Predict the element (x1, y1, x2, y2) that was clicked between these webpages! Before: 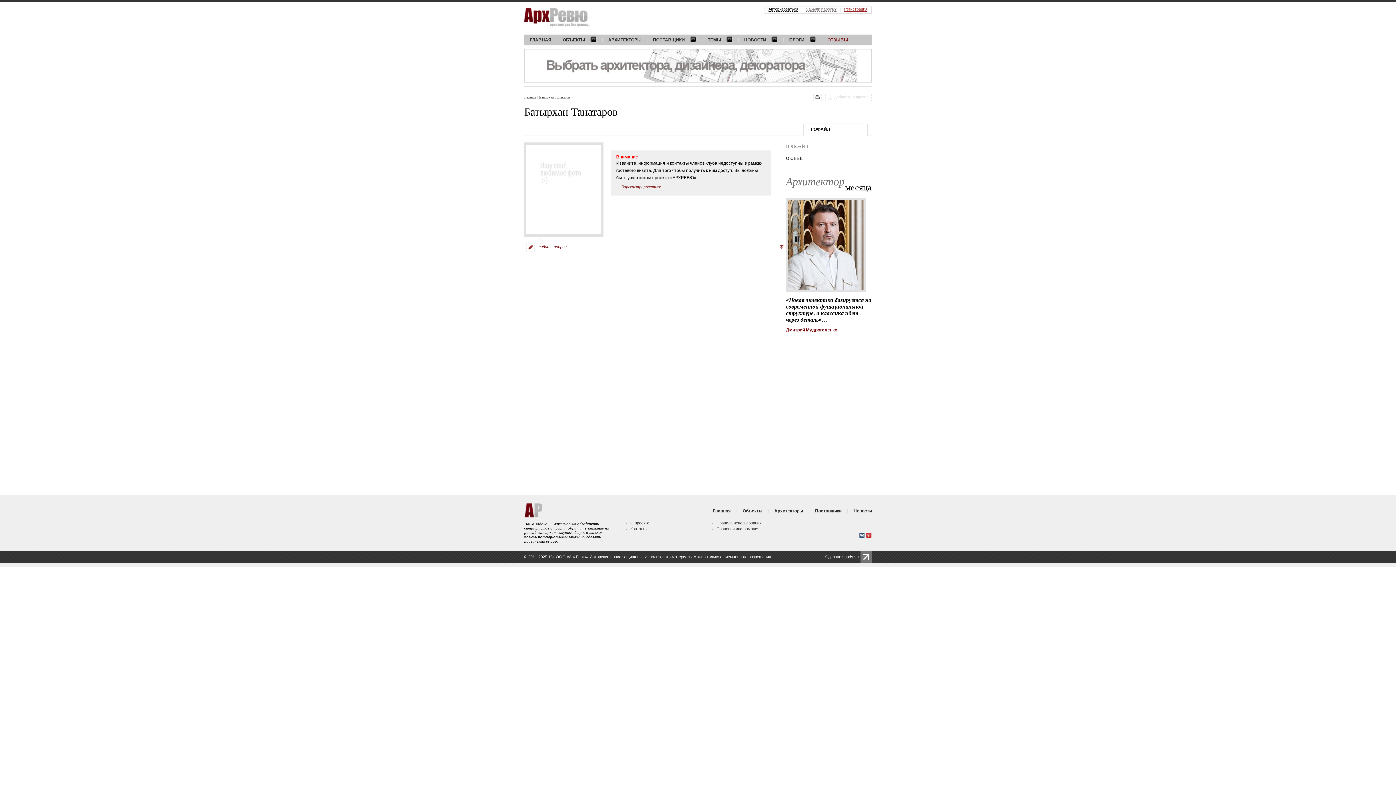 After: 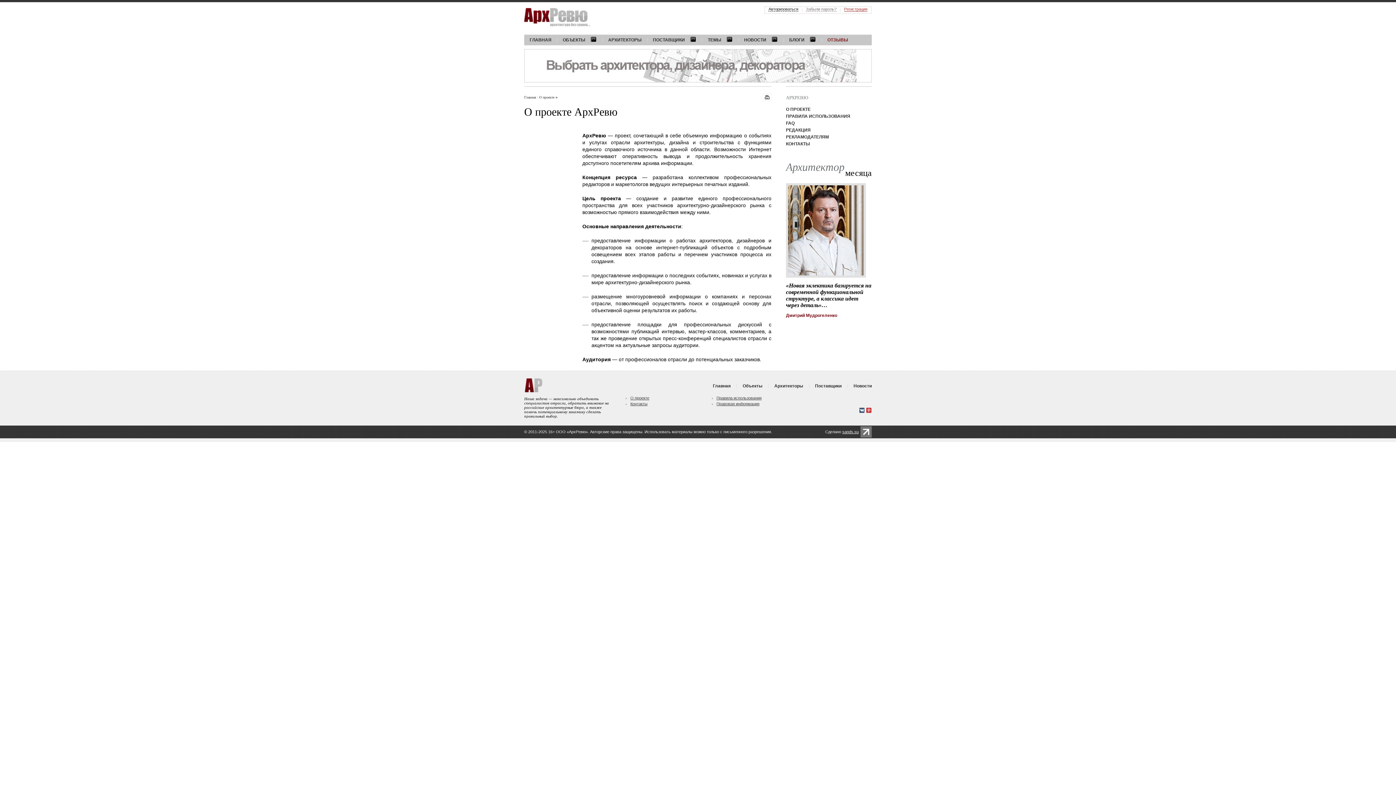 Action: bbox: (630, 521, 649, 525) label: О проекте